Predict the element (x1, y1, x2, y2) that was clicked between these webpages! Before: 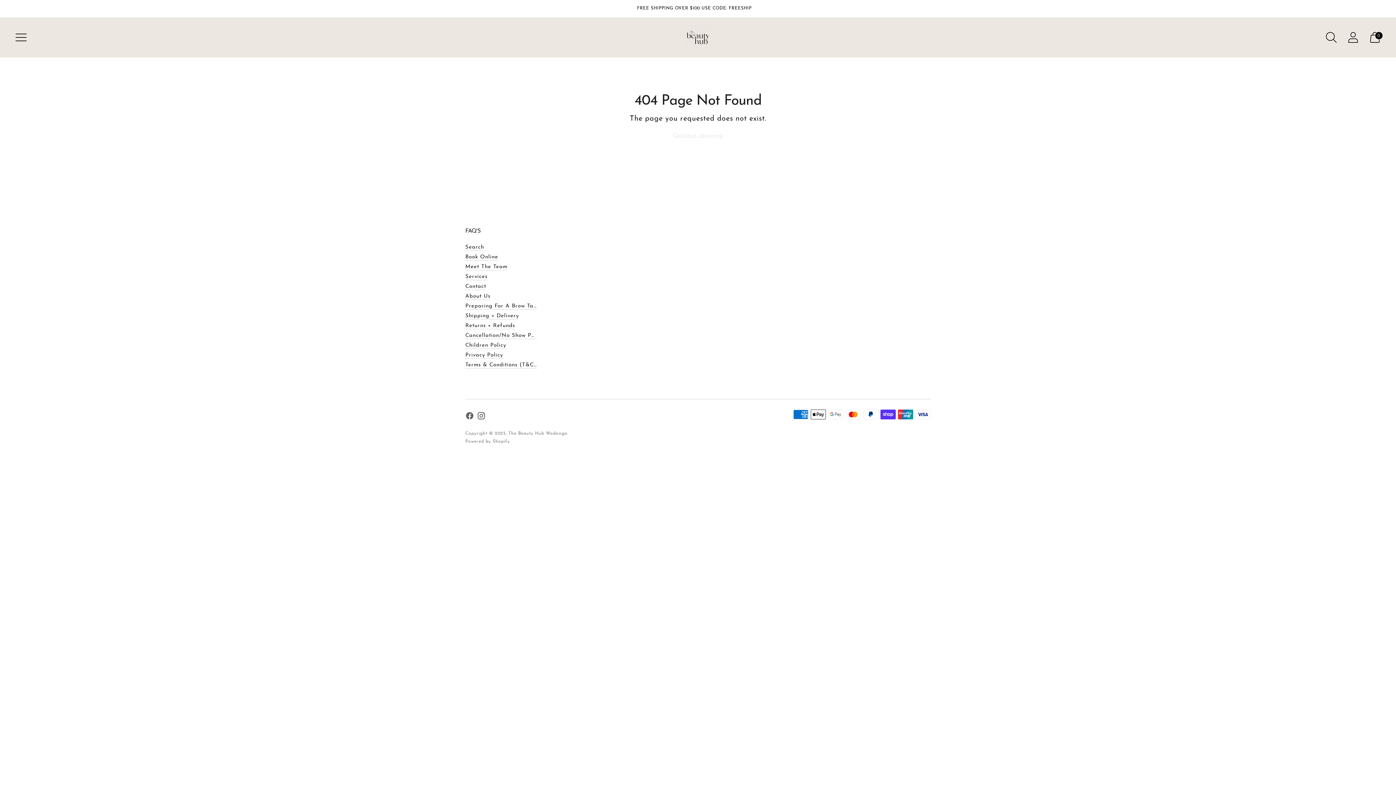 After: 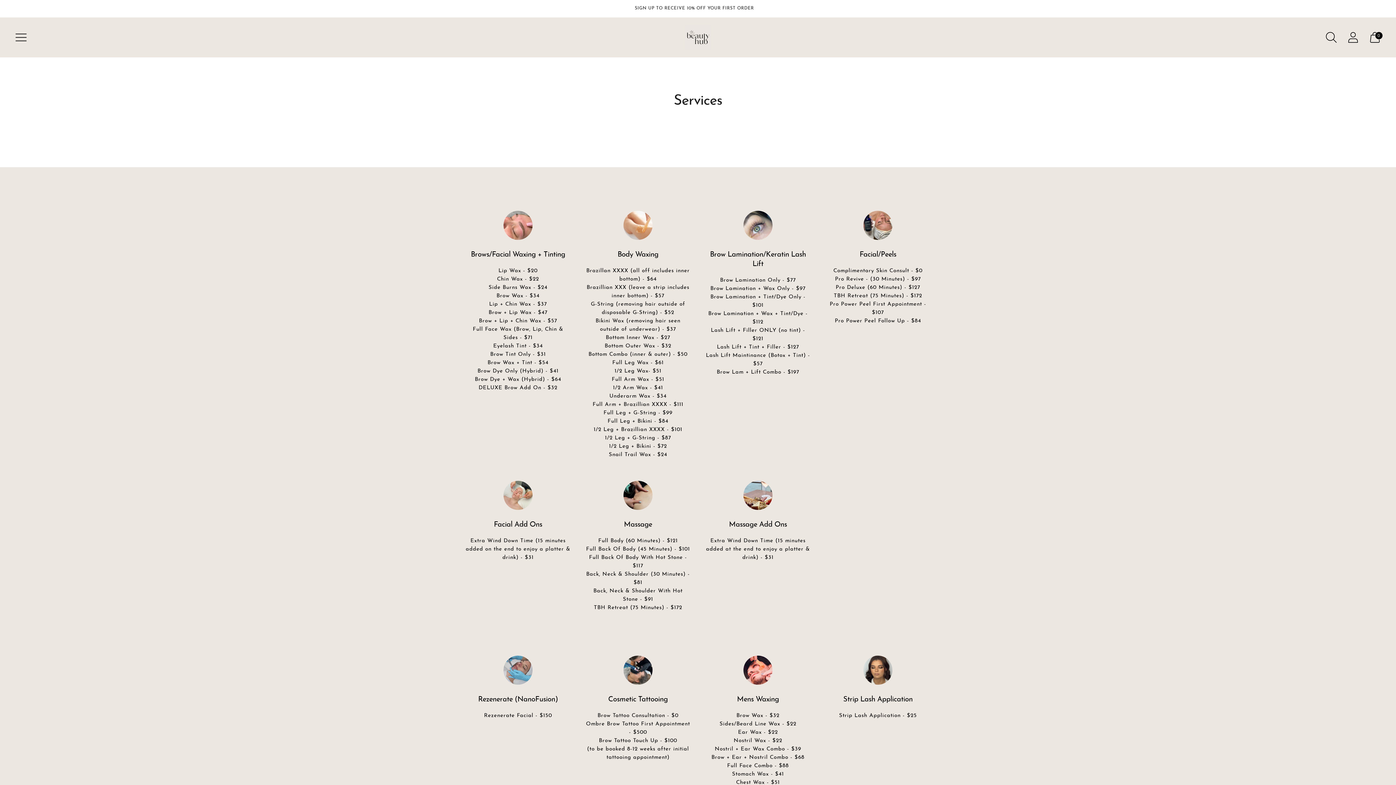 Action: bbox: (465, 274, 487, 279) label: Services